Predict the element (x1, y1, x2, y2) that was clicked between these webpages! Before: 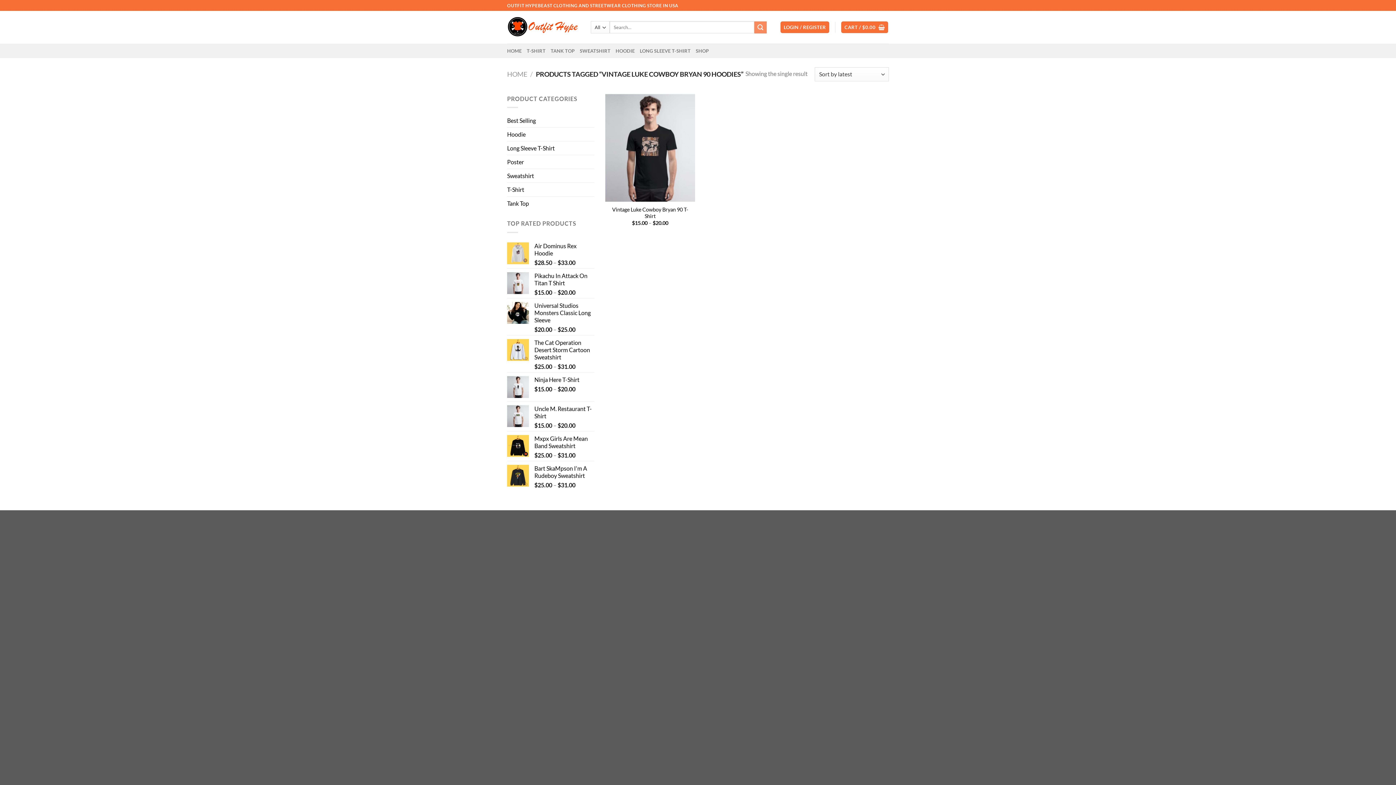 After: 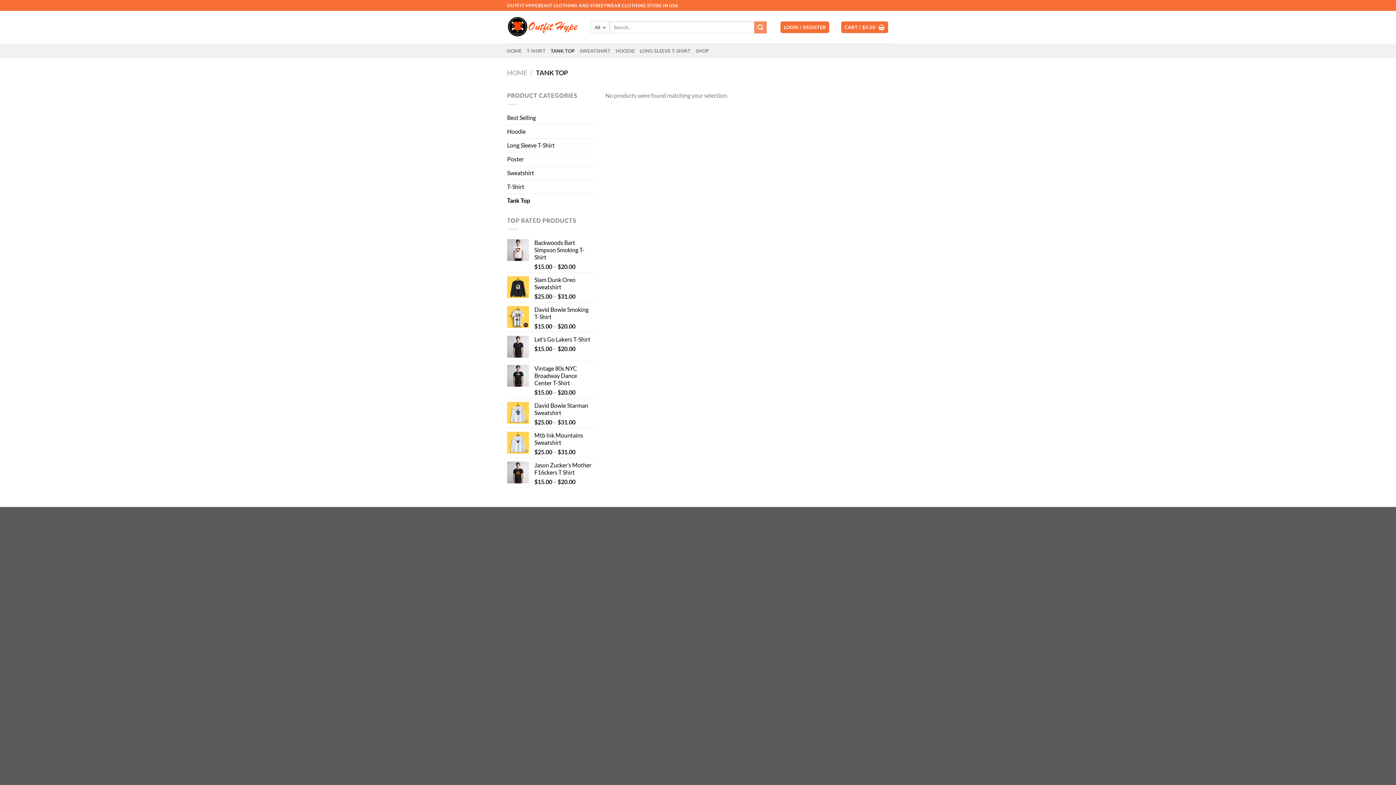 Action: label: Tank Top bbox: (507, 196, 594, 210)